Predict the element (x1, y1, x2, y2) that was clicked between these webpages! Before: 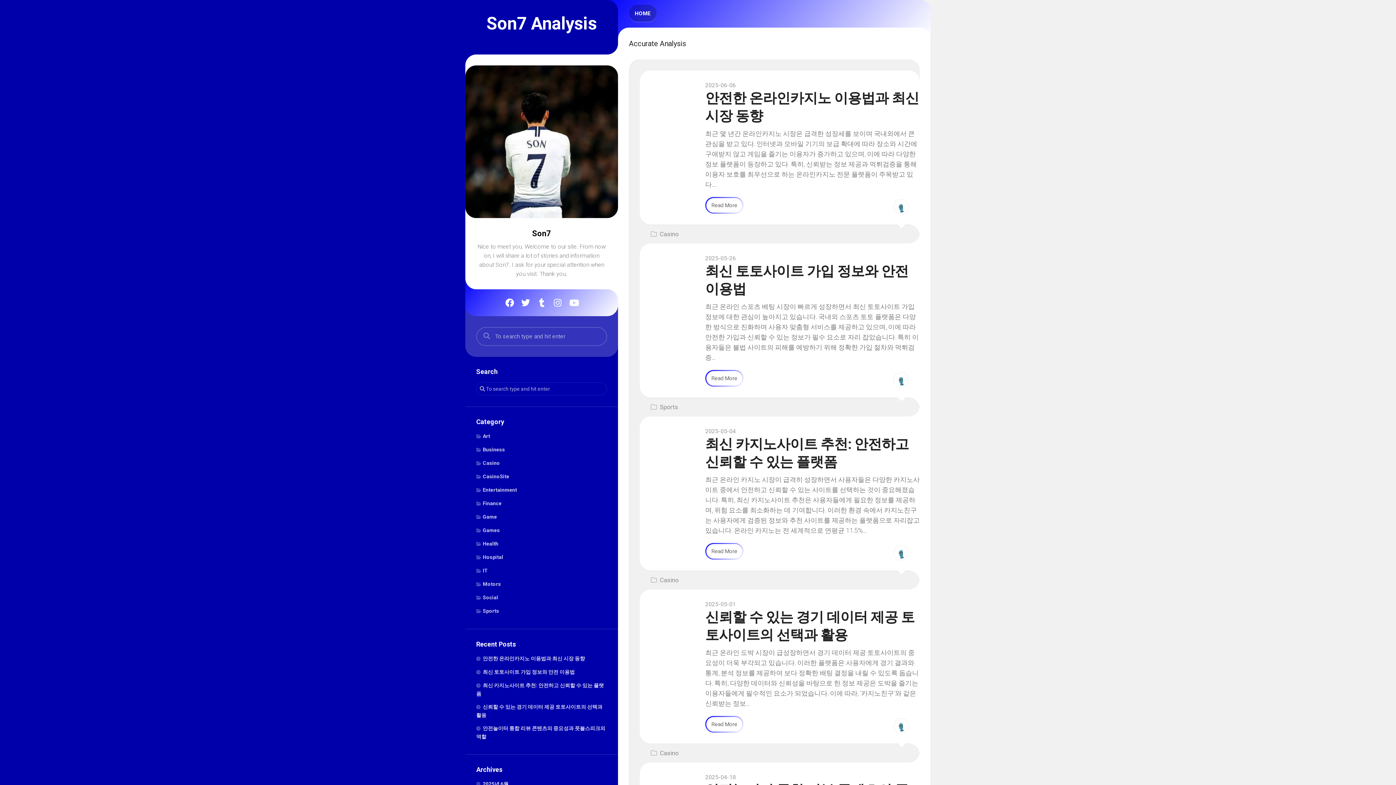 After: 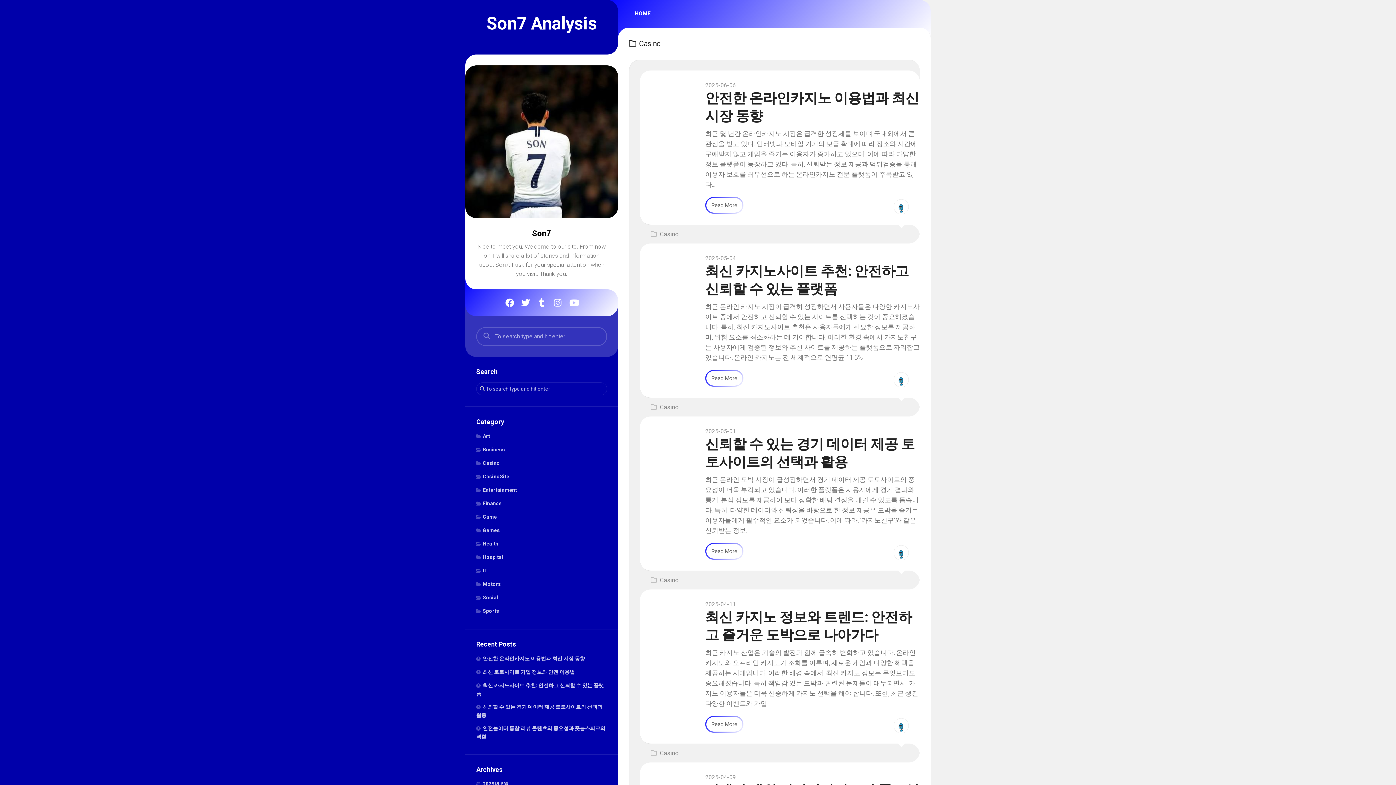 Action: bbox: (660, 576, 678, 584) label: Casino